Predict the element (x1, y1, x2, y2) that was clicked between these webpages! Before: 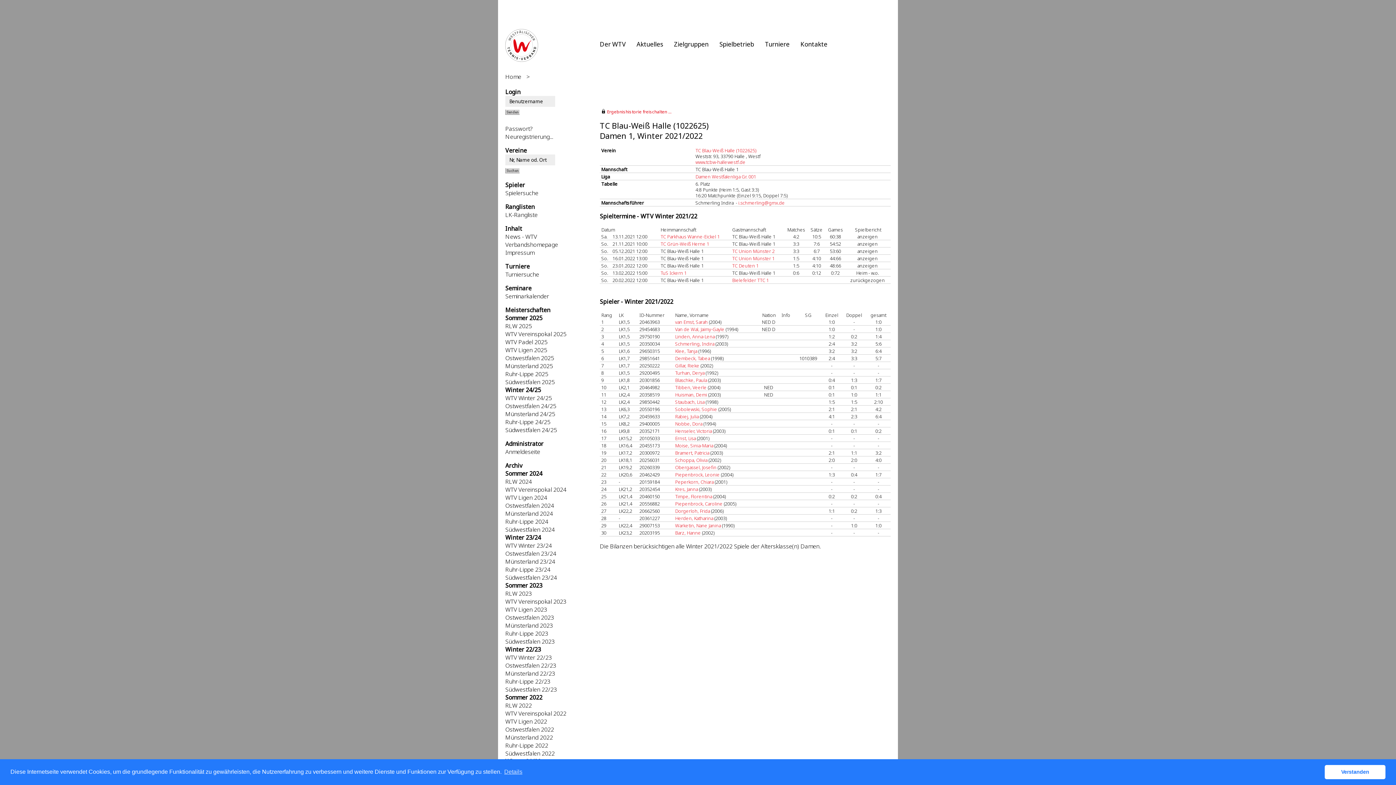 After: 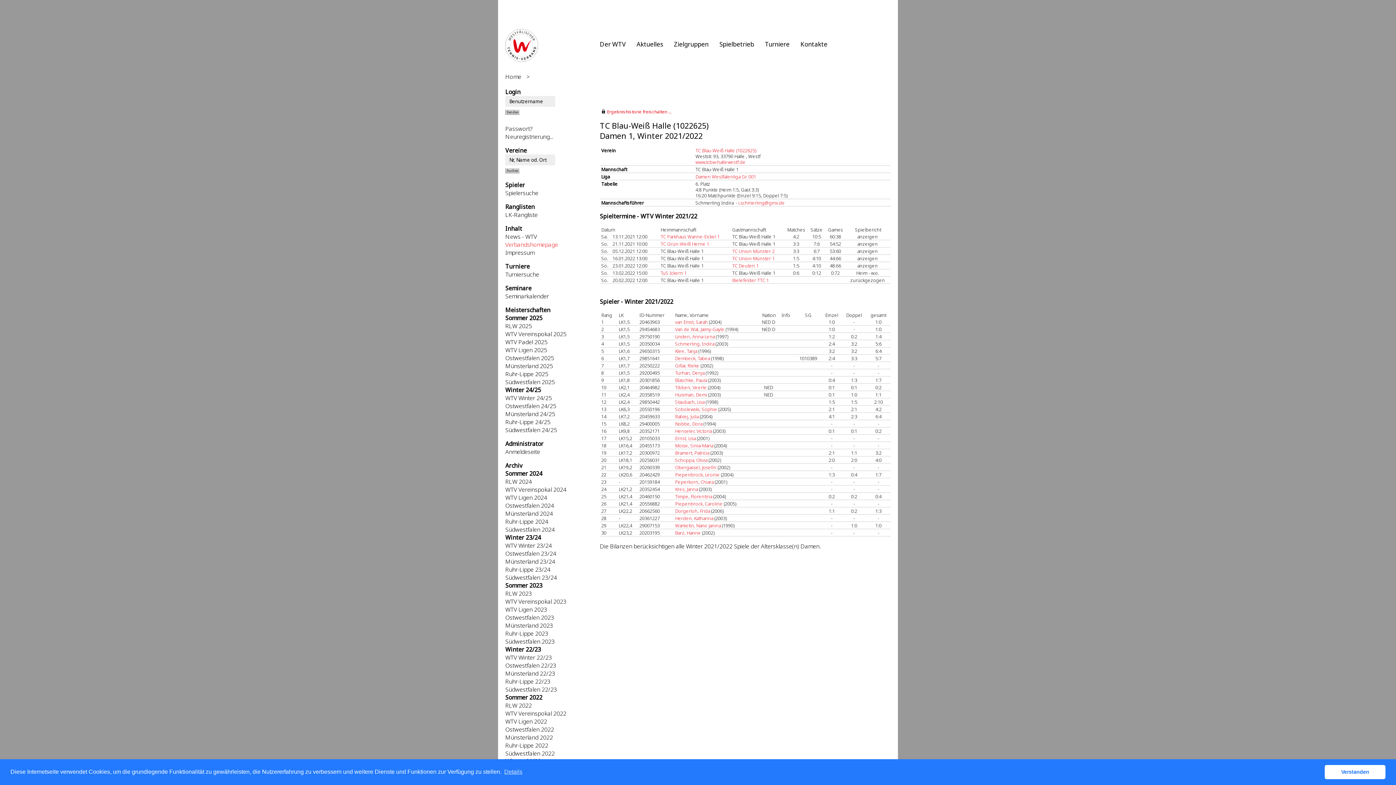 Action: label: Verbandshomepage bbox: (505, 240, 558, 248)